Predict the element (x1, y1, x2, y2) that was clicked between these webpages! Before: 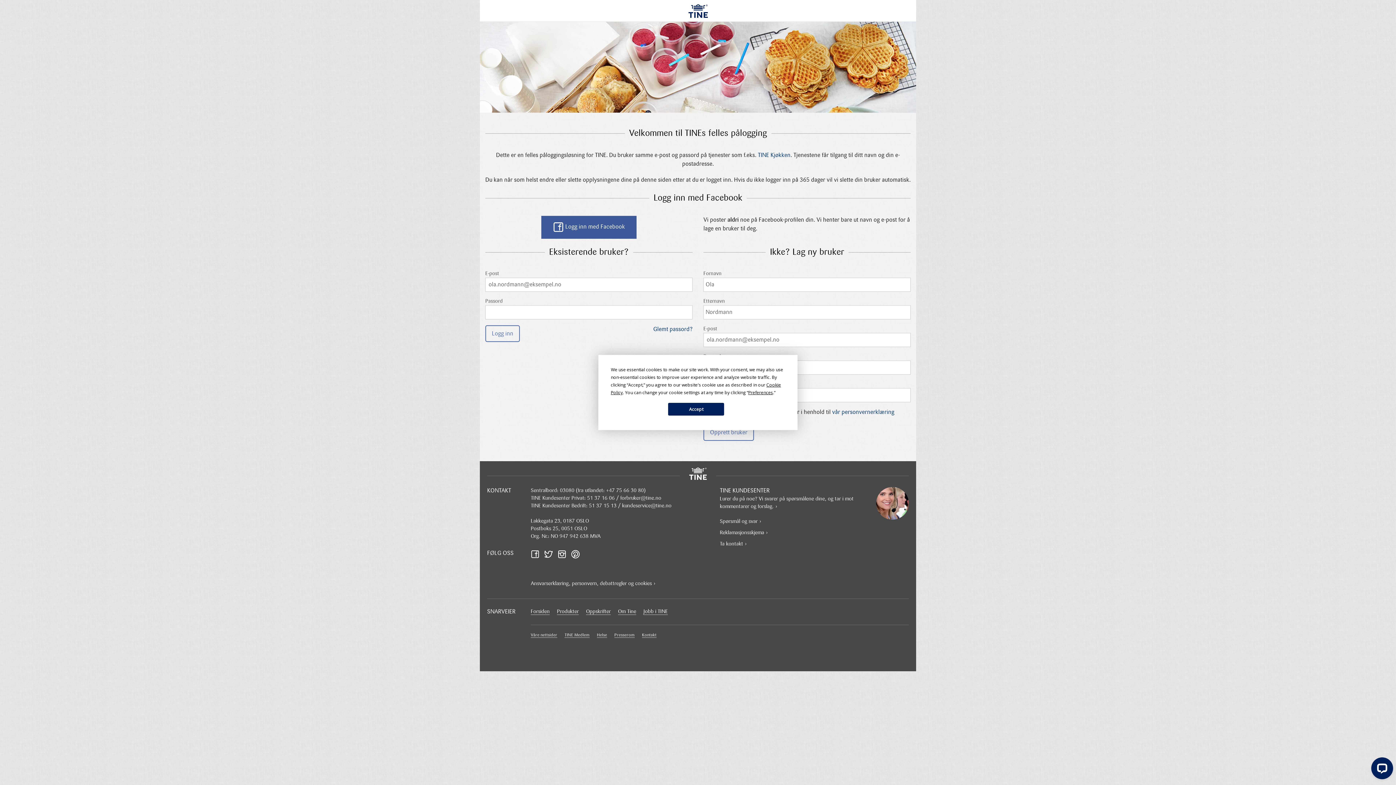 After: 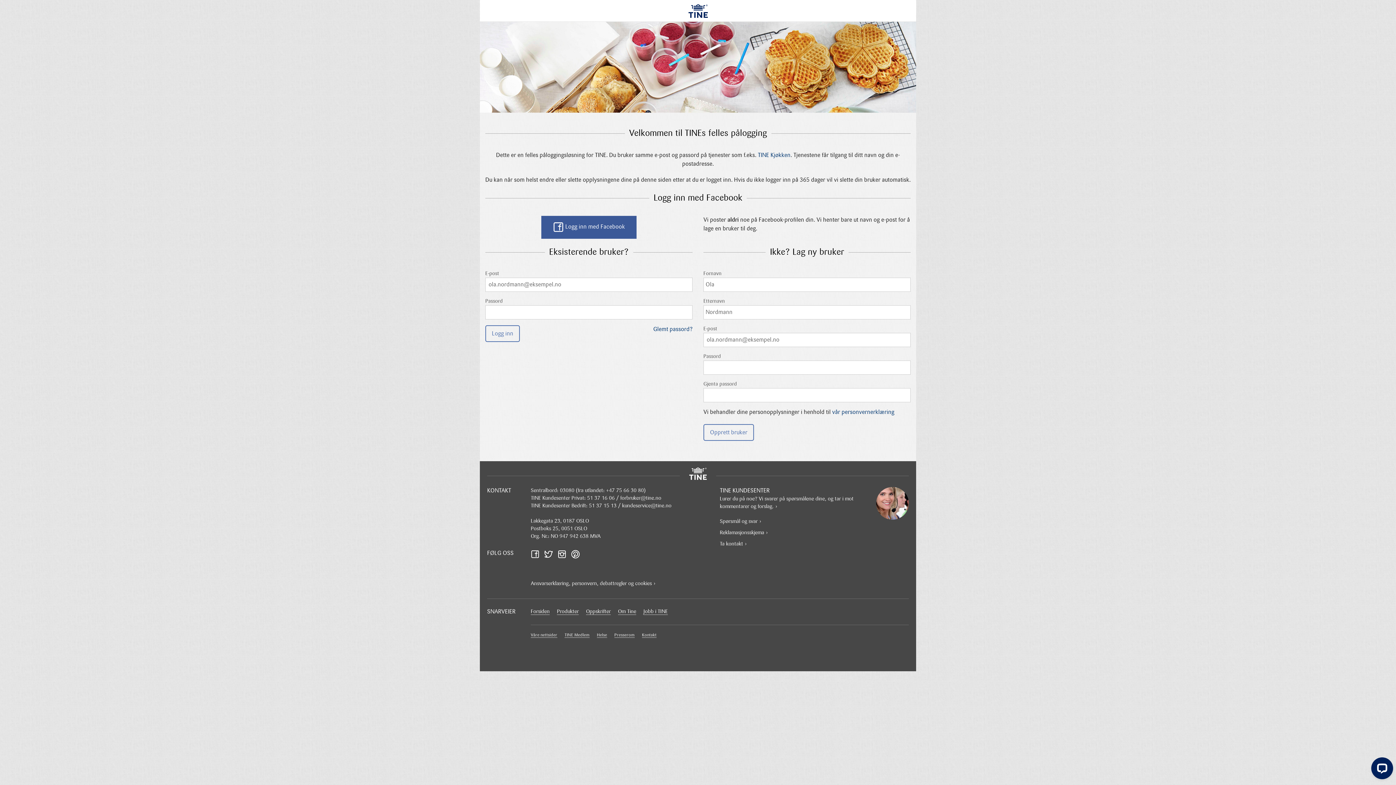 Action: label: Accept bbox: (668, 403, 724, 415)